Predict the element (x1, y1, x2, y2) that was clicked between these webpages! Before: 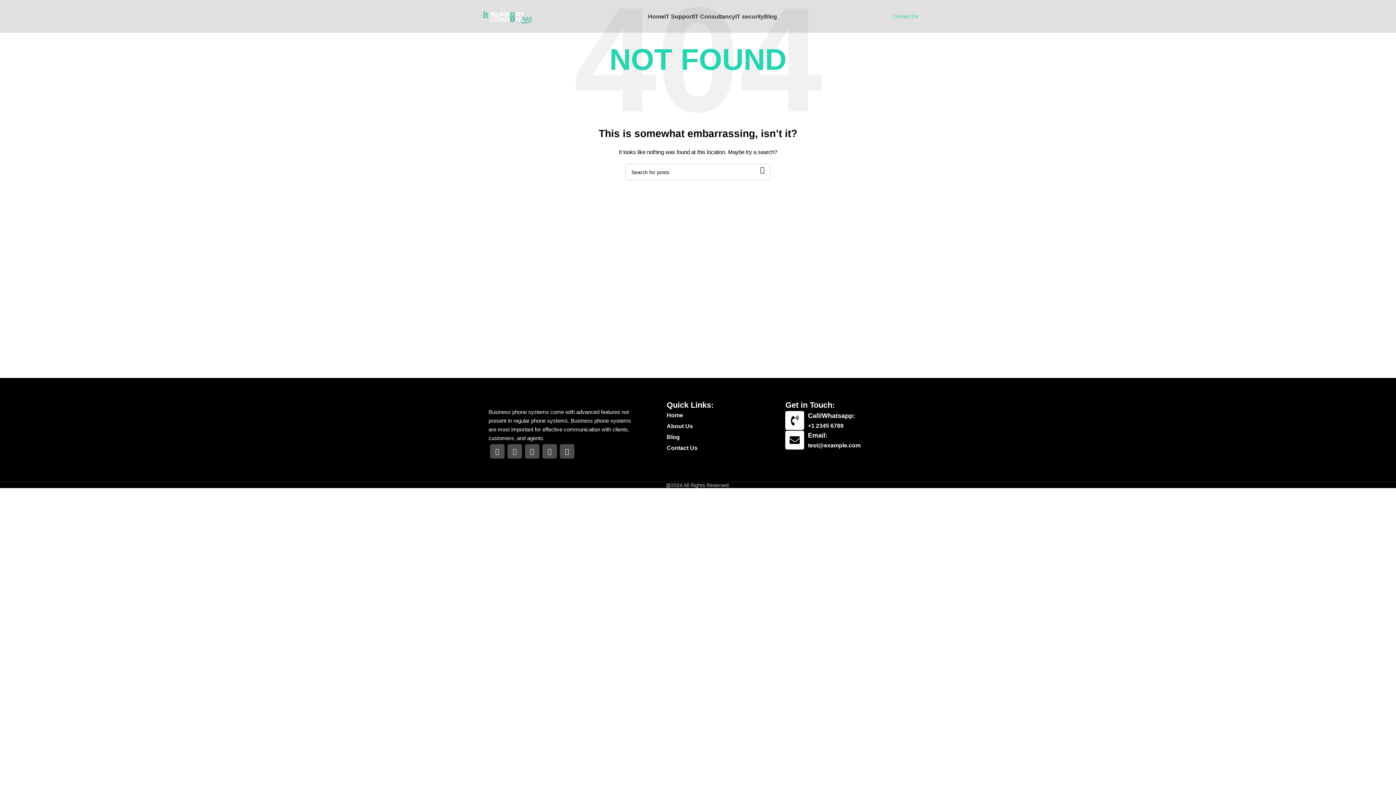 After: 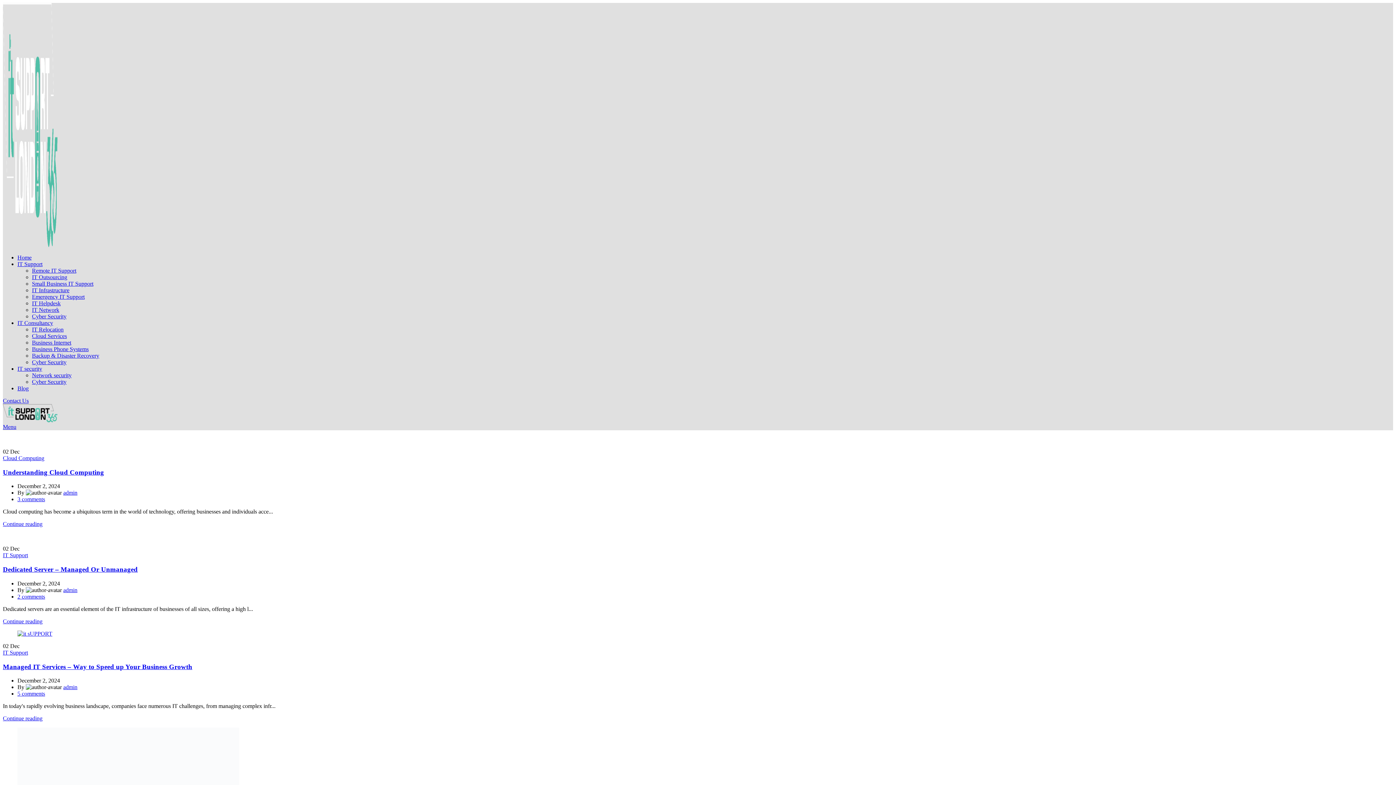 Action: label: Blog bbox: (764, 9, 777, 23)